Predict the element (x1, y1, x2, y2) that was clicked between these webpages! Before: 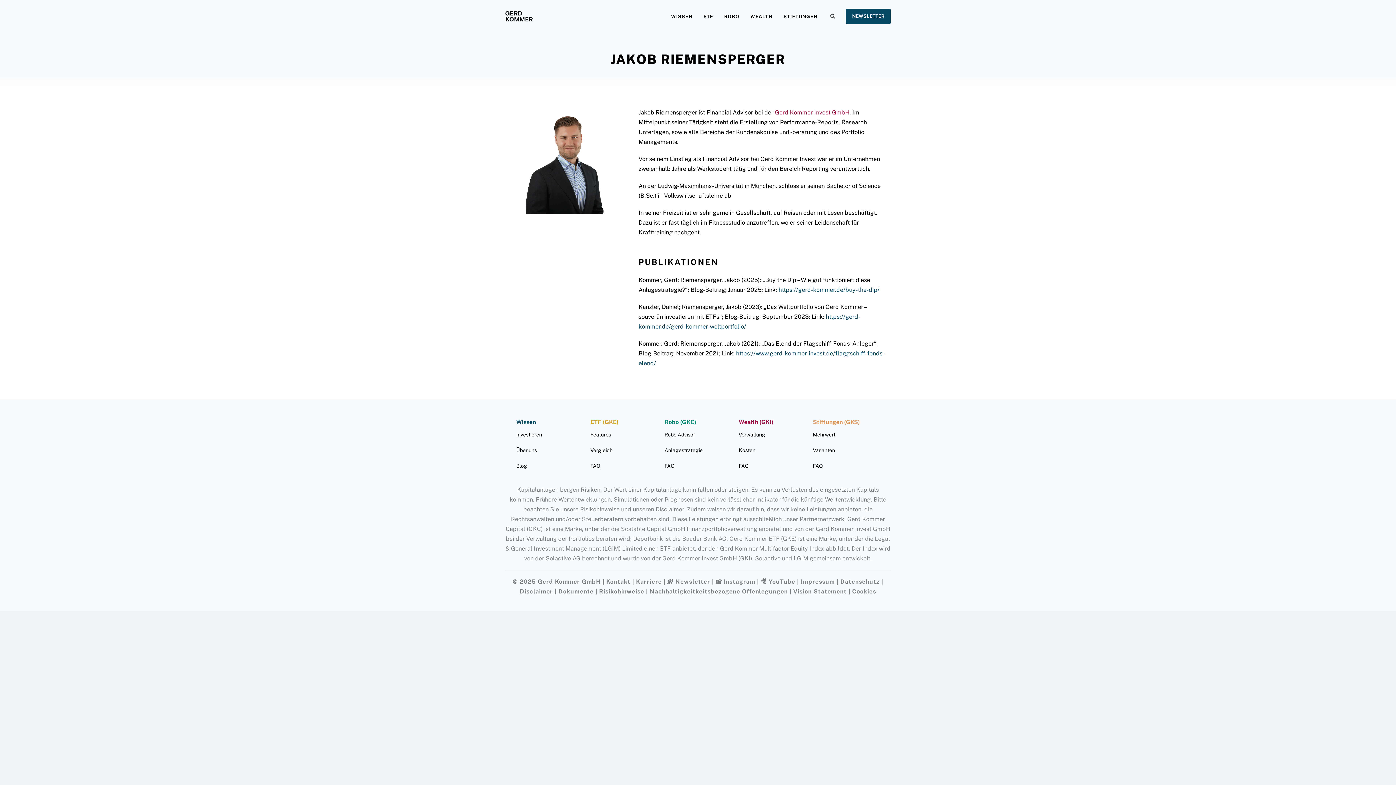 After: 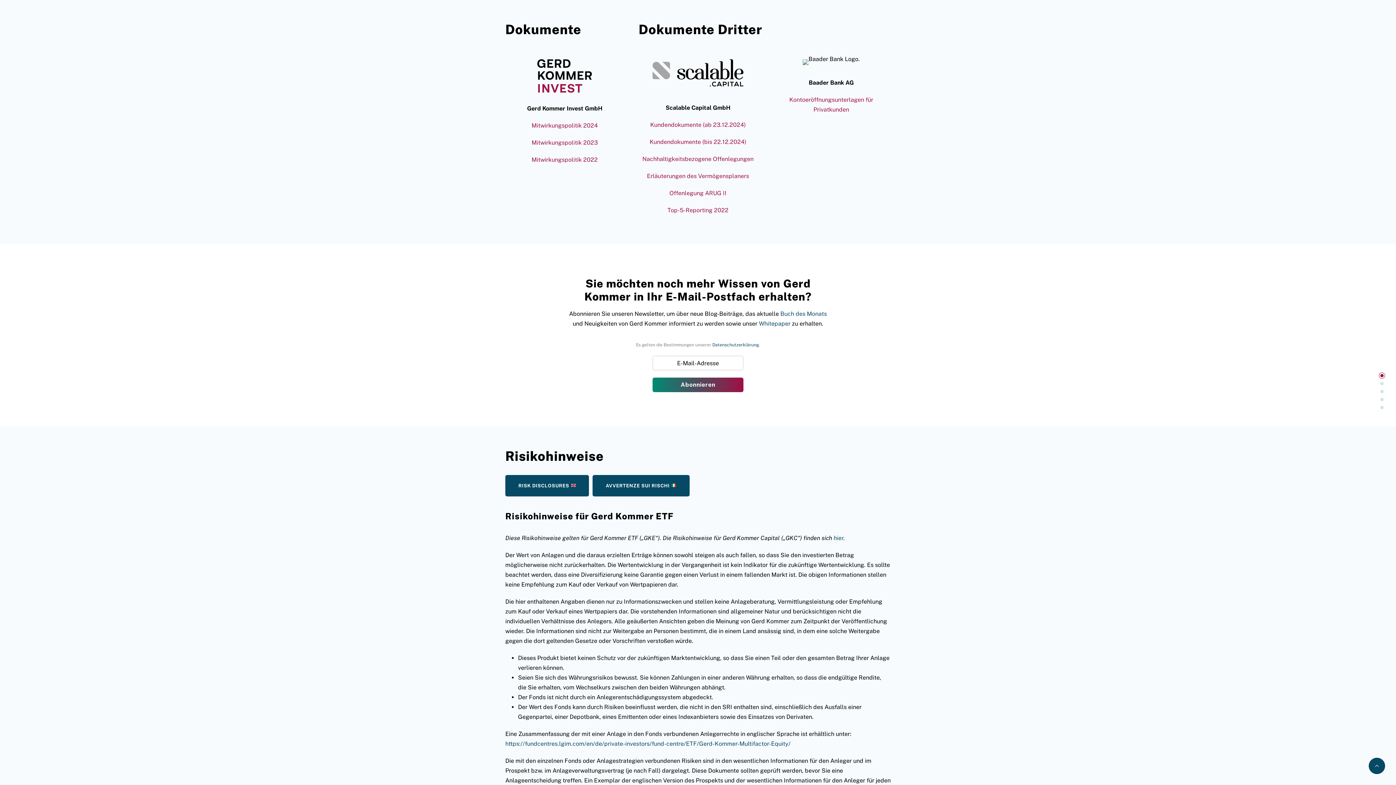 Action: bbox: (558, 588, 593, 595) label: Dokumente